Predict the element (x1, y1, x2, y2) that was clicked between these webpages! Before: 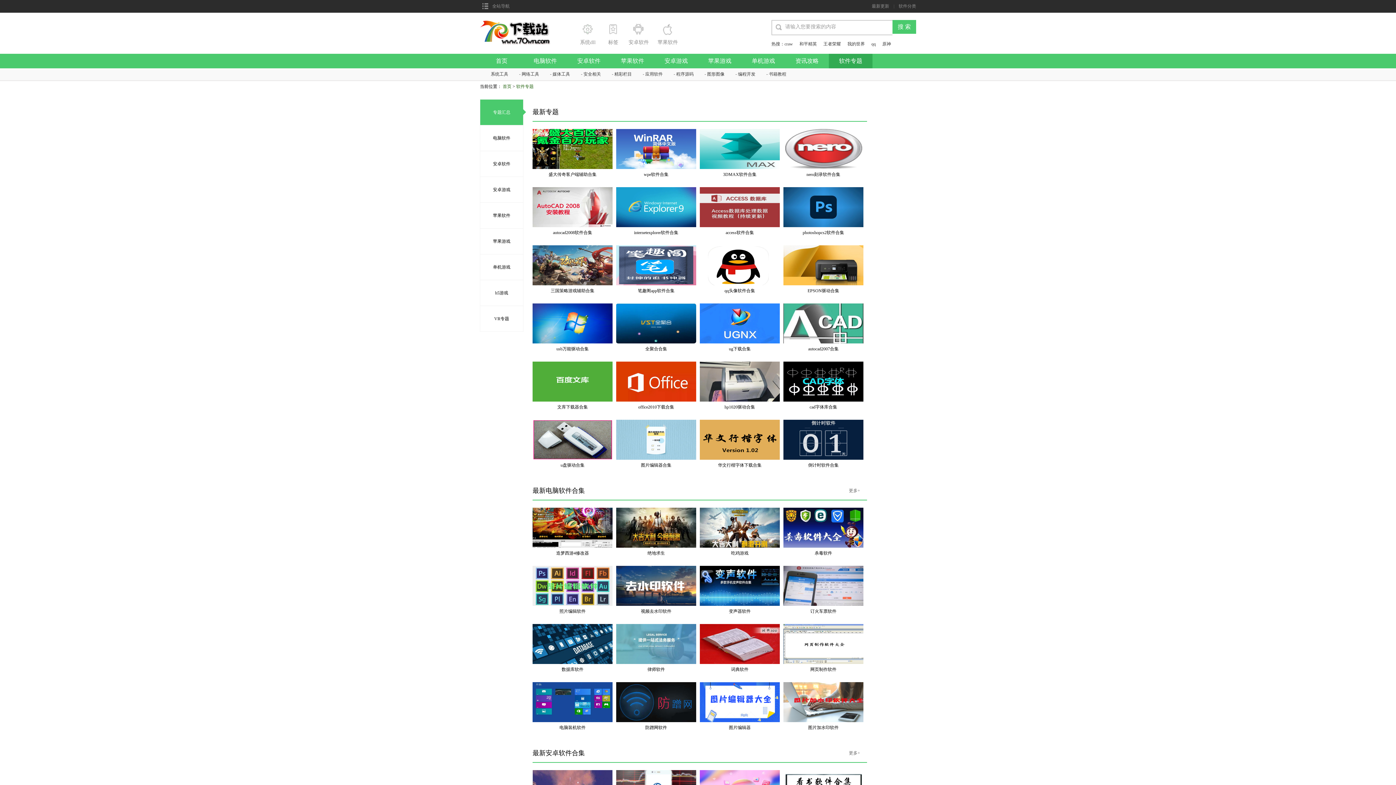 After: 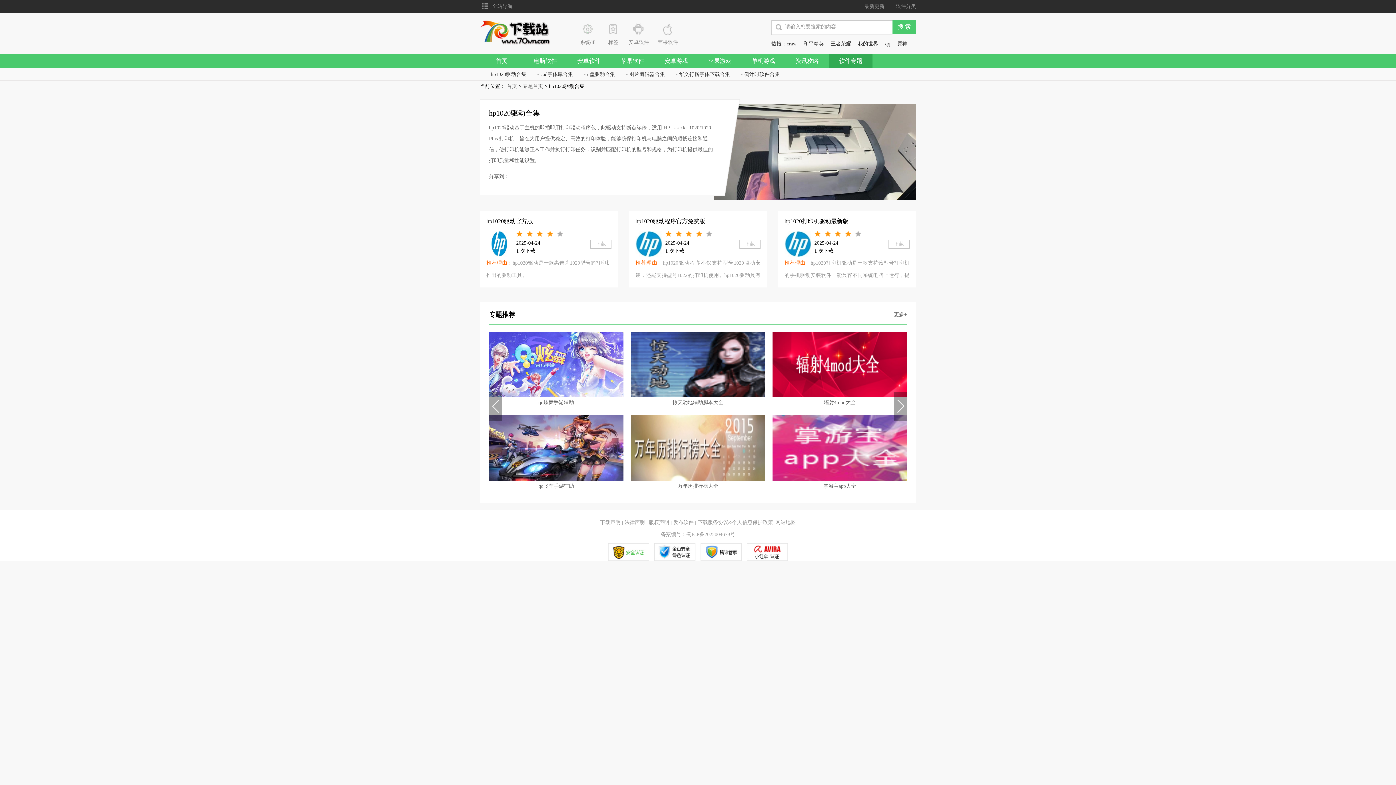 Action: bbox: (700, 378, 780, 409) label: 
hp1020驱动合集